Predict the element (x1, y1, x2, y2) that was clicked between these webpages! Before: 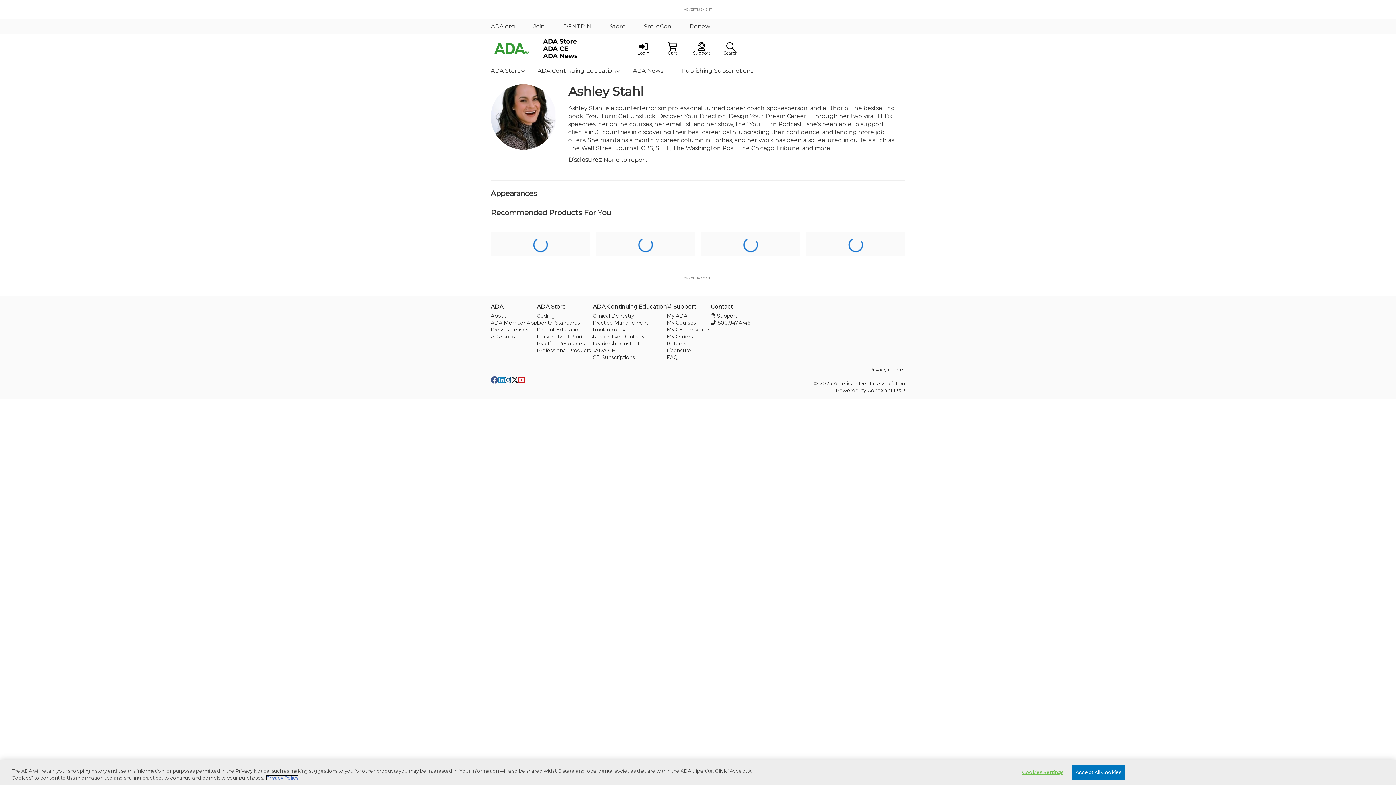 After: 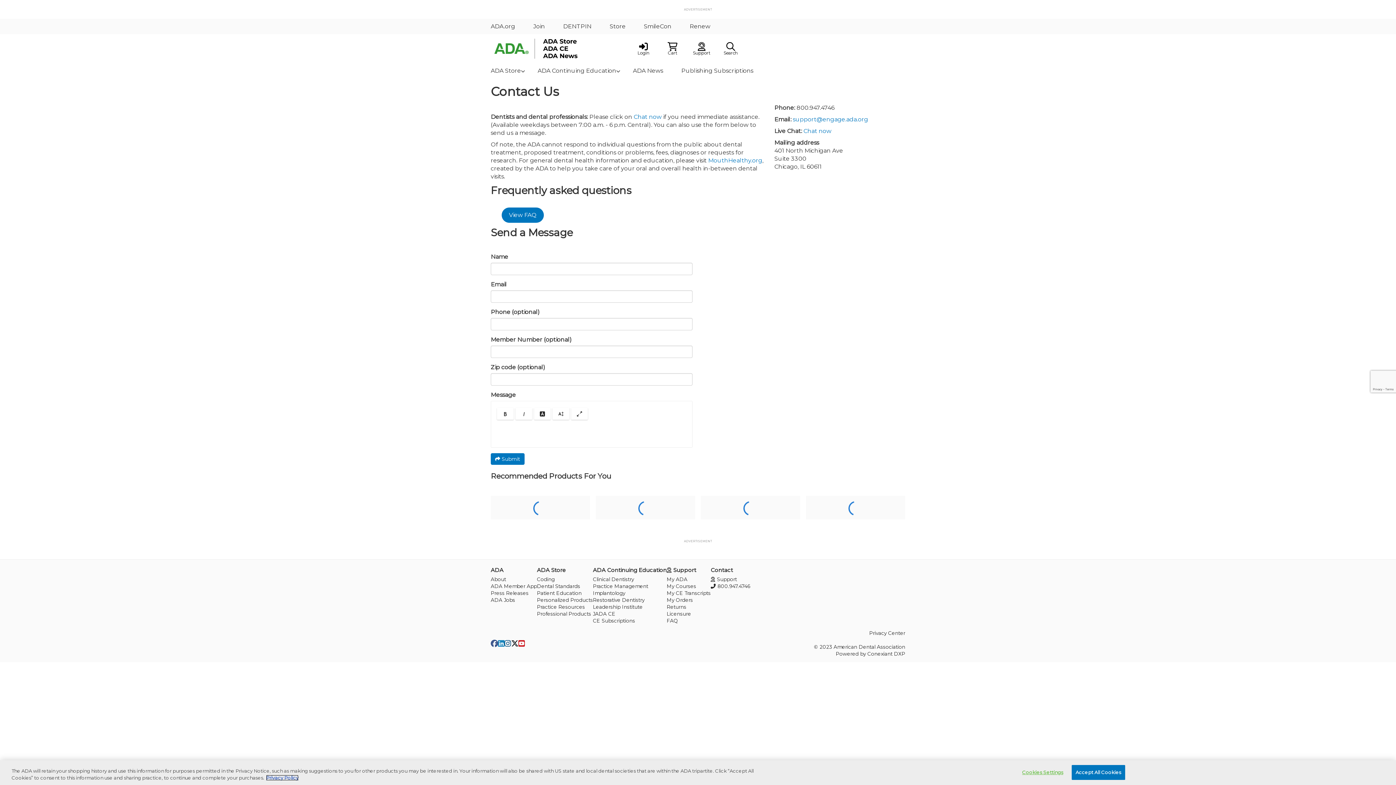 Action: bbox: (710, 312, 737, 318) label: Support